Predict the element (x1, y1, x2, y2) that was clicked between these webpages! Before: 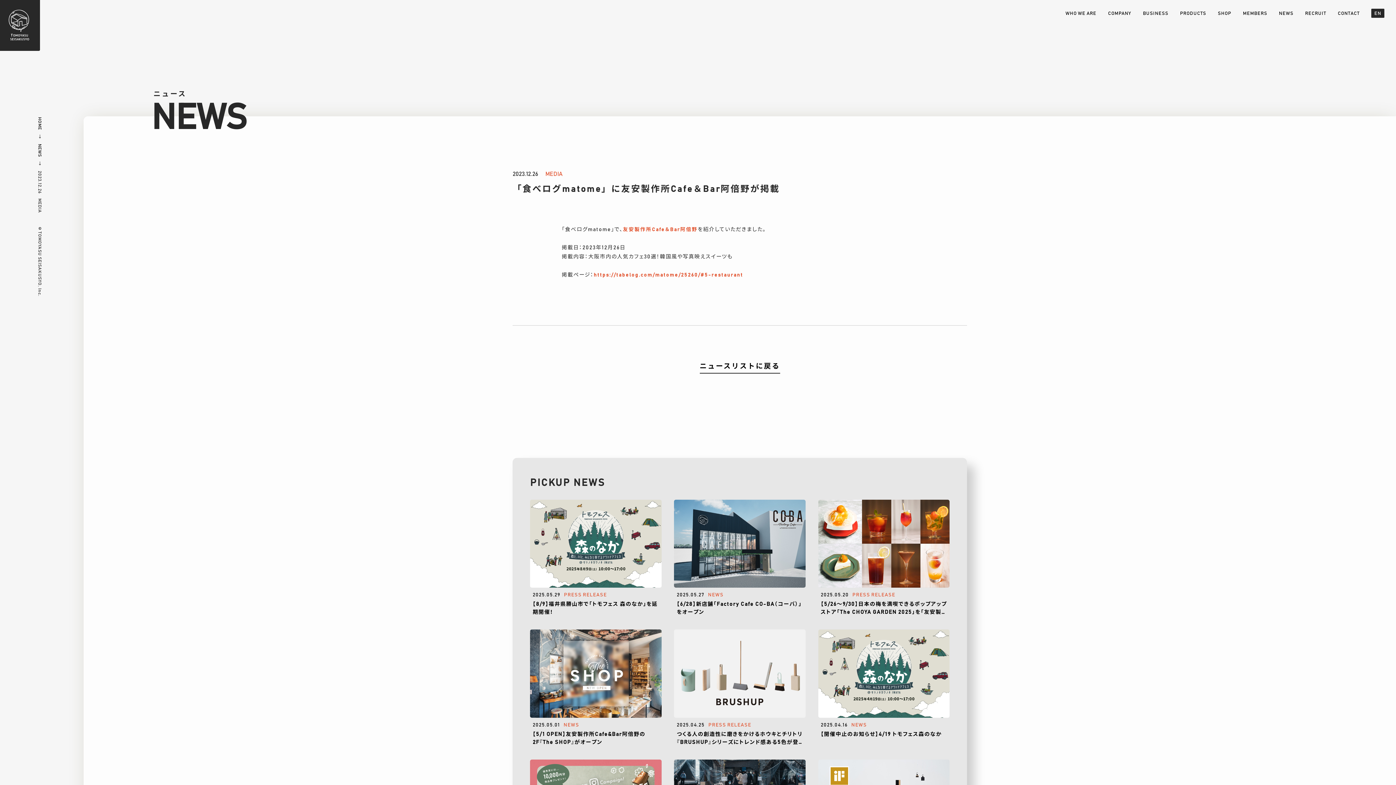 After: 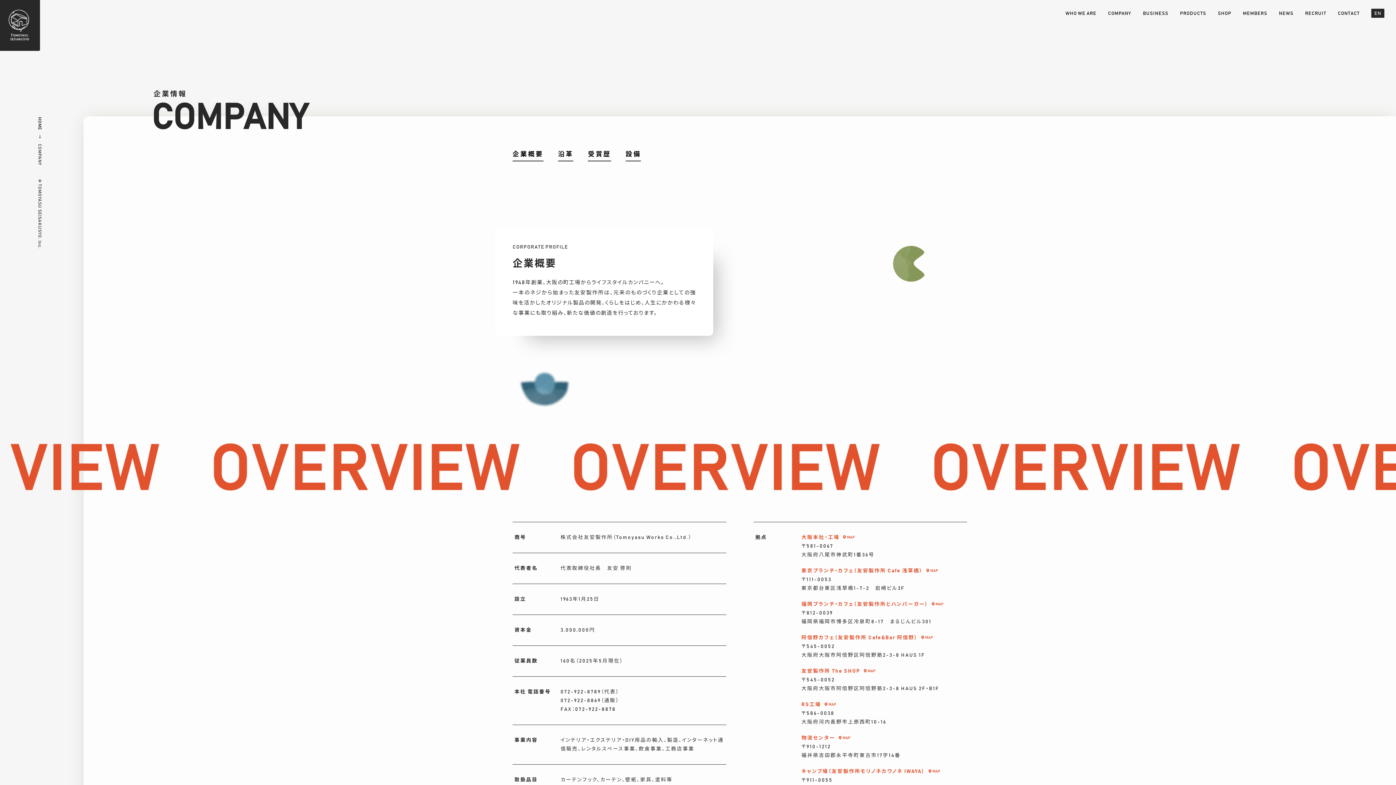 Action: label: COMPANY bbox: (1108, 11, 1131, 16)